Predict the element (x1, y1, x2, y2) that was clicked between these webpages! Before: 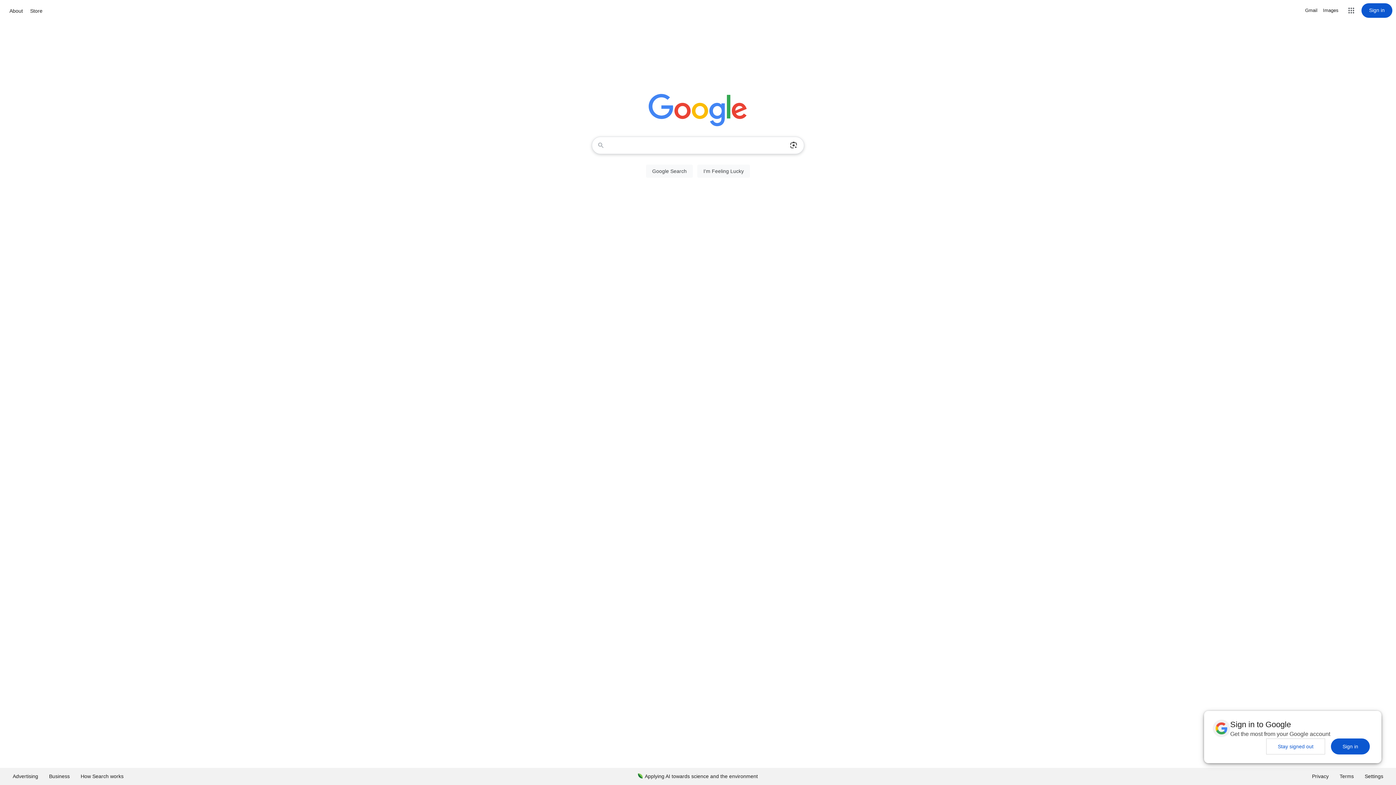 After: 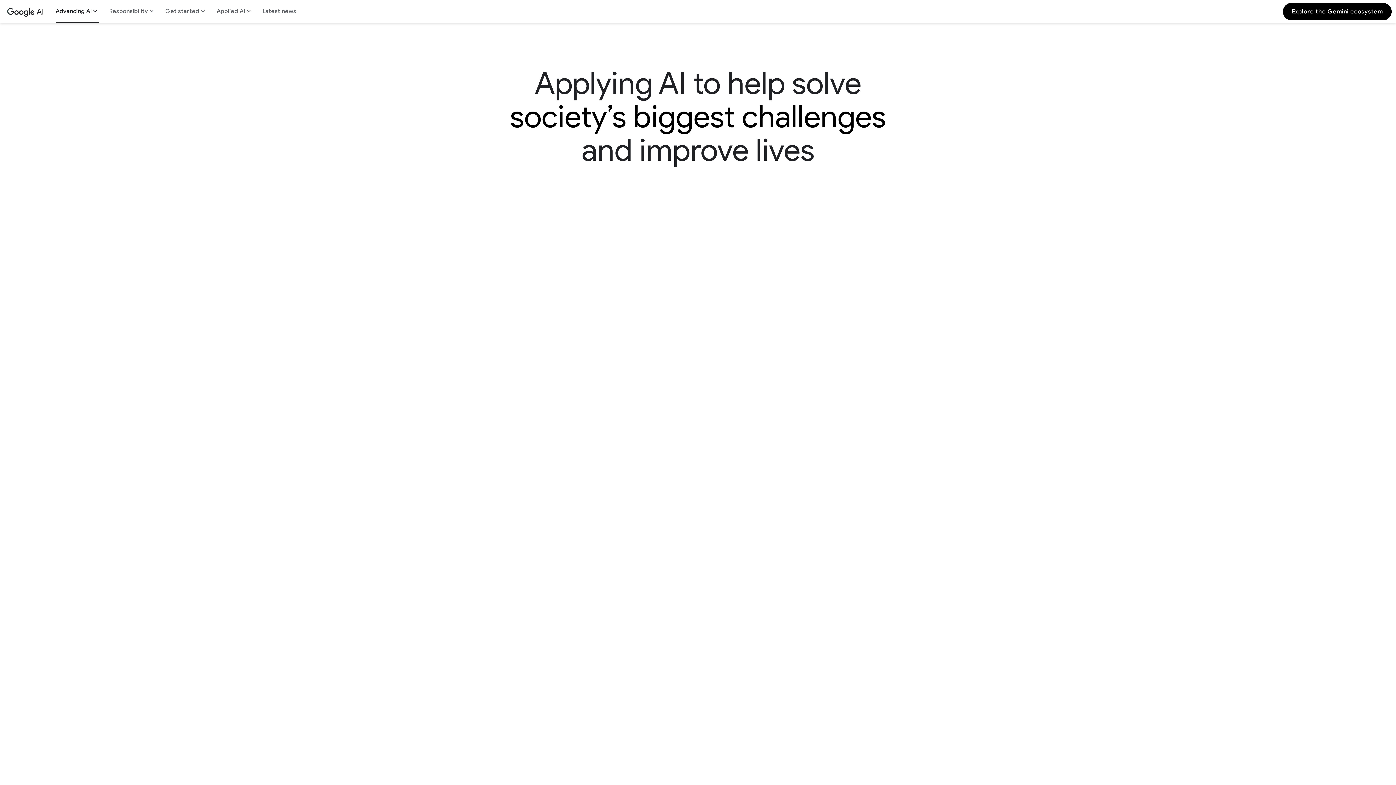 Action: label: Applying AI towards science and the environment bbox: (632, 768, 763, 785)